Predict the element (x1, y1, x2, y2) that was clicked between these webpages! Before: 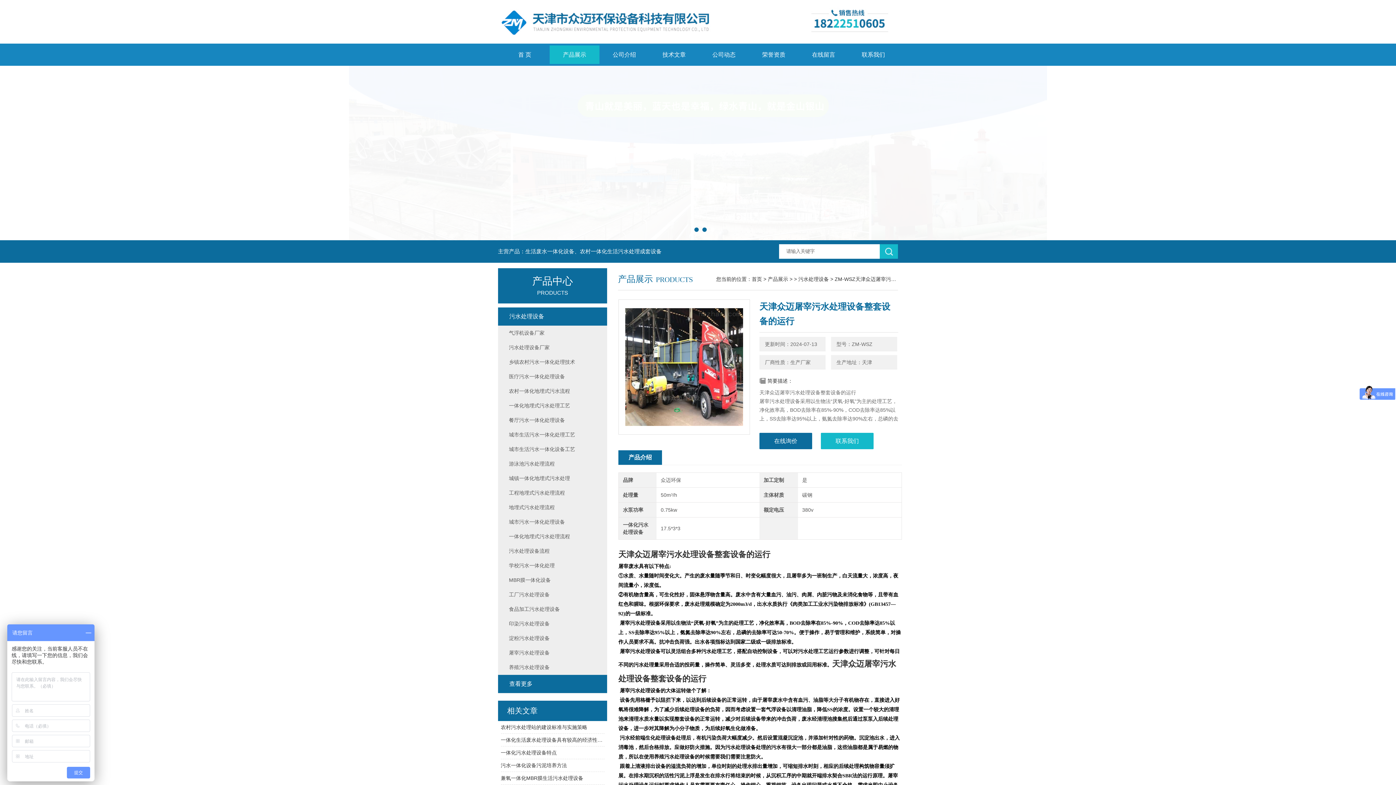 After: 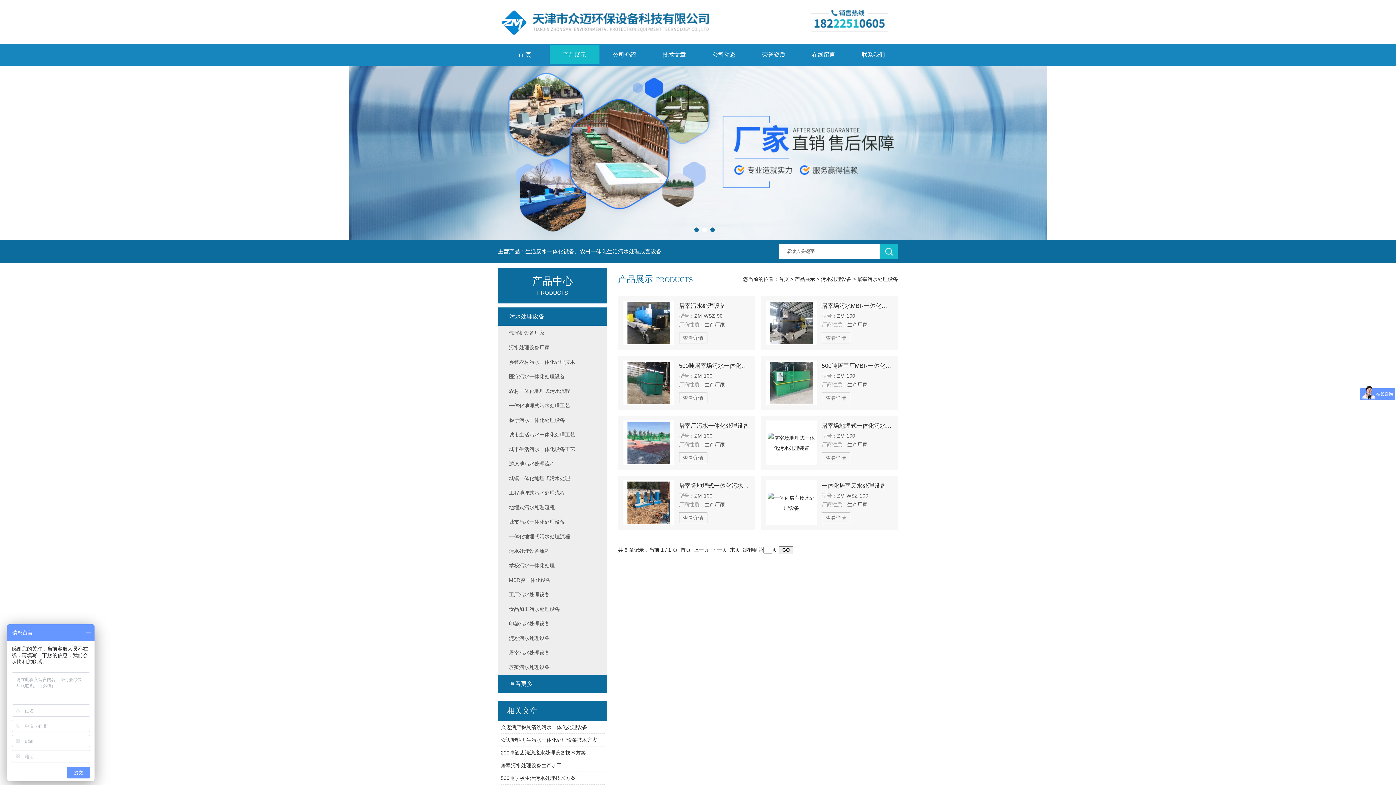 Action: label: 屠宰污水处理设备 bbox: (505, 645, 607, 660)